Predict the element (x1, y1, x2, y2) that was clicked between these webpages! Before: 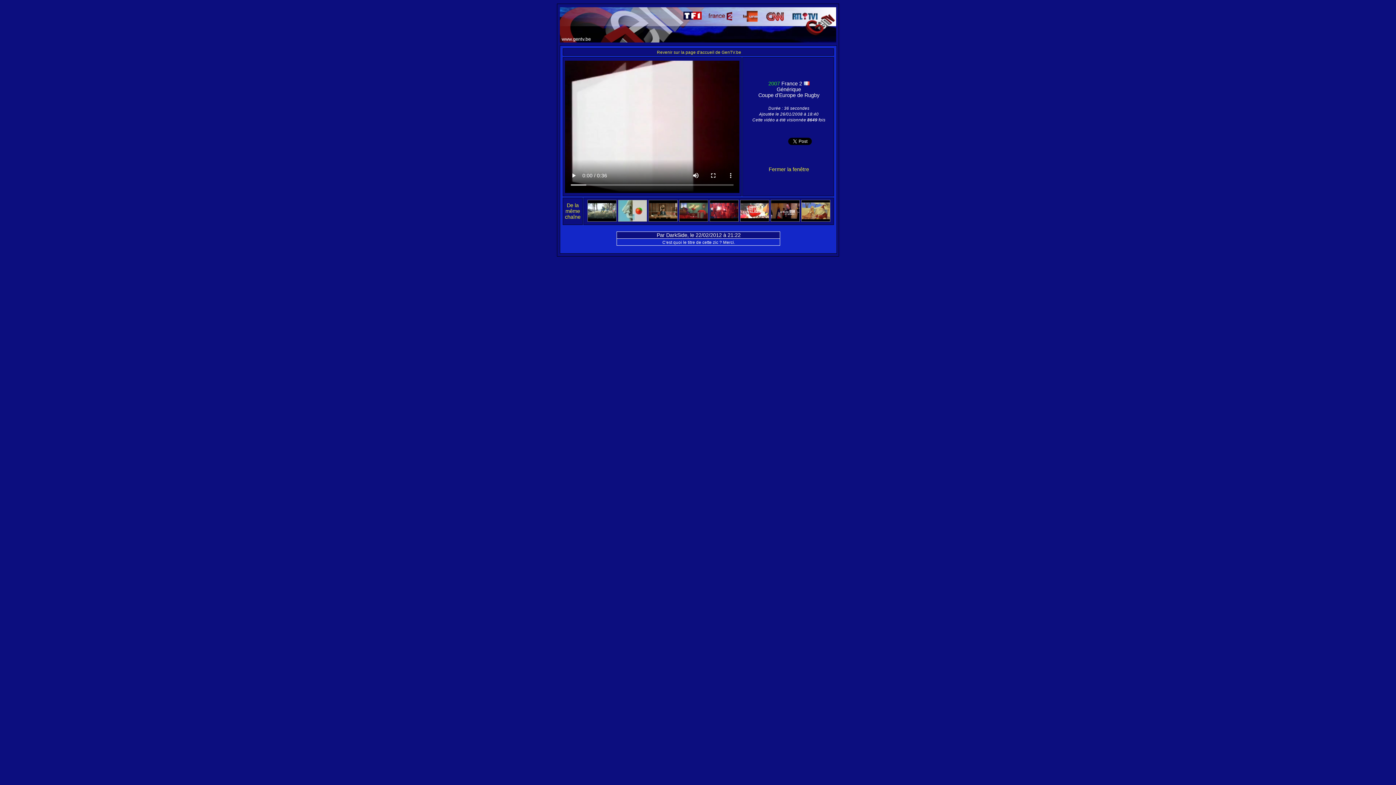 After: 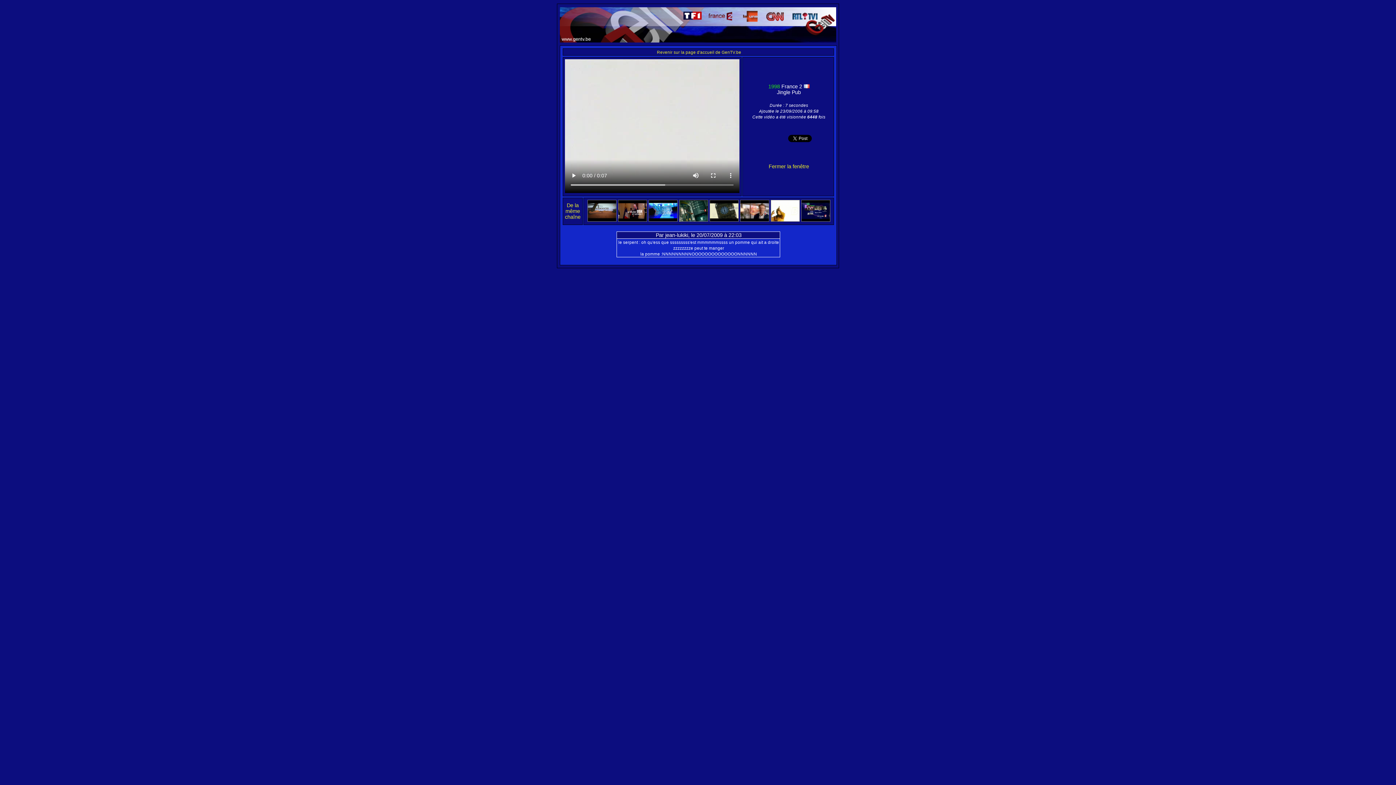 Action: bbox: (618, 217, 647, 222)